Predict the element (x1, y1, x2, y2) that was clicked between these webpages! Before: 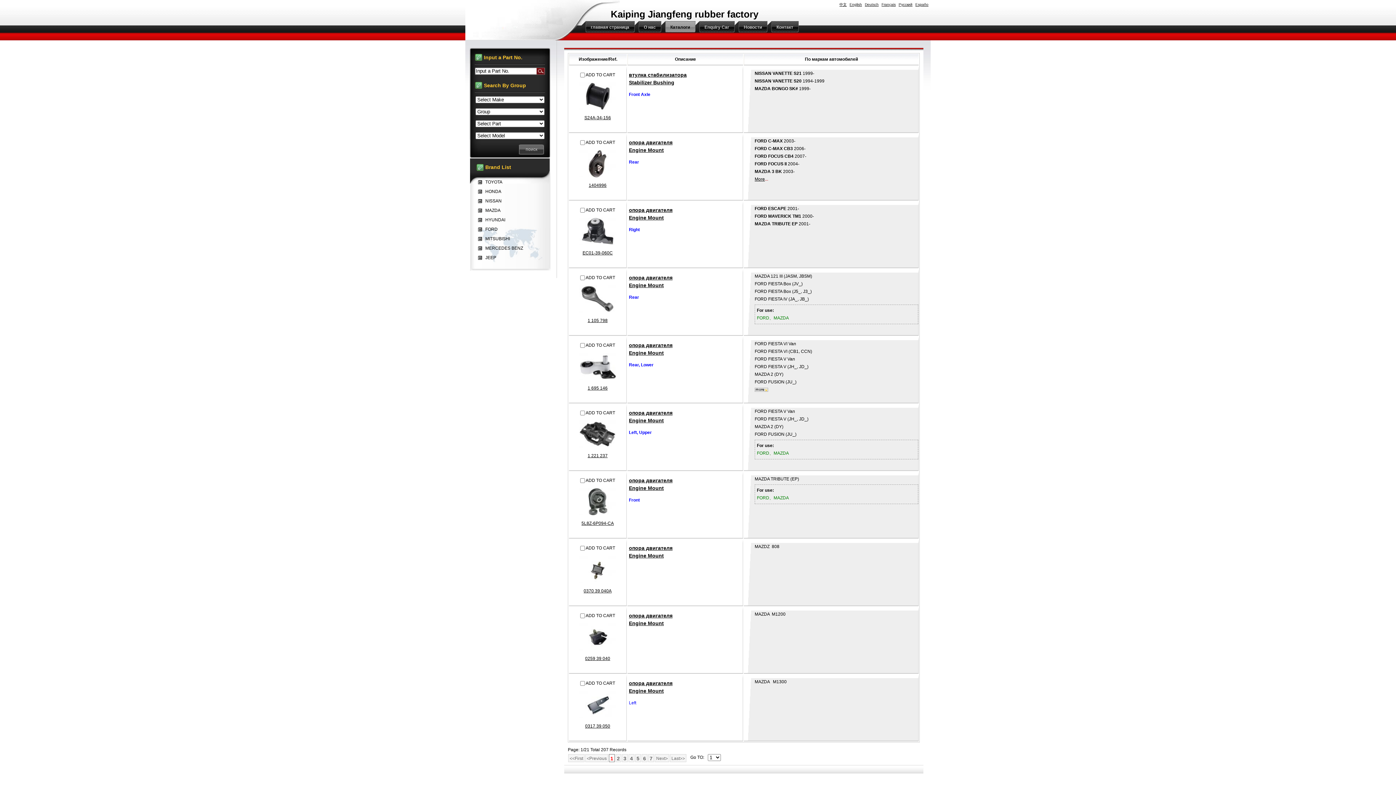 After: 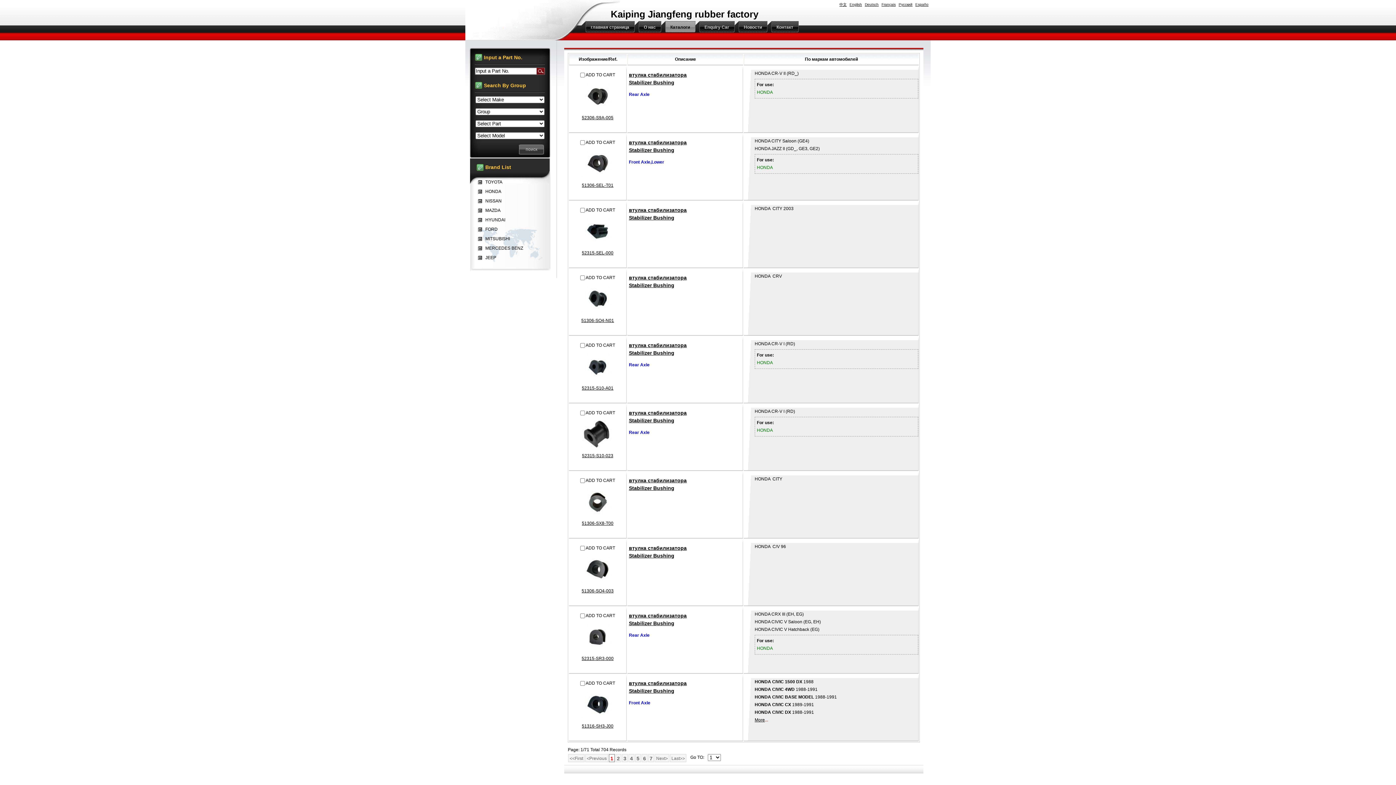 Action: bbox: (481, 189, 501, 194) label: HONDA